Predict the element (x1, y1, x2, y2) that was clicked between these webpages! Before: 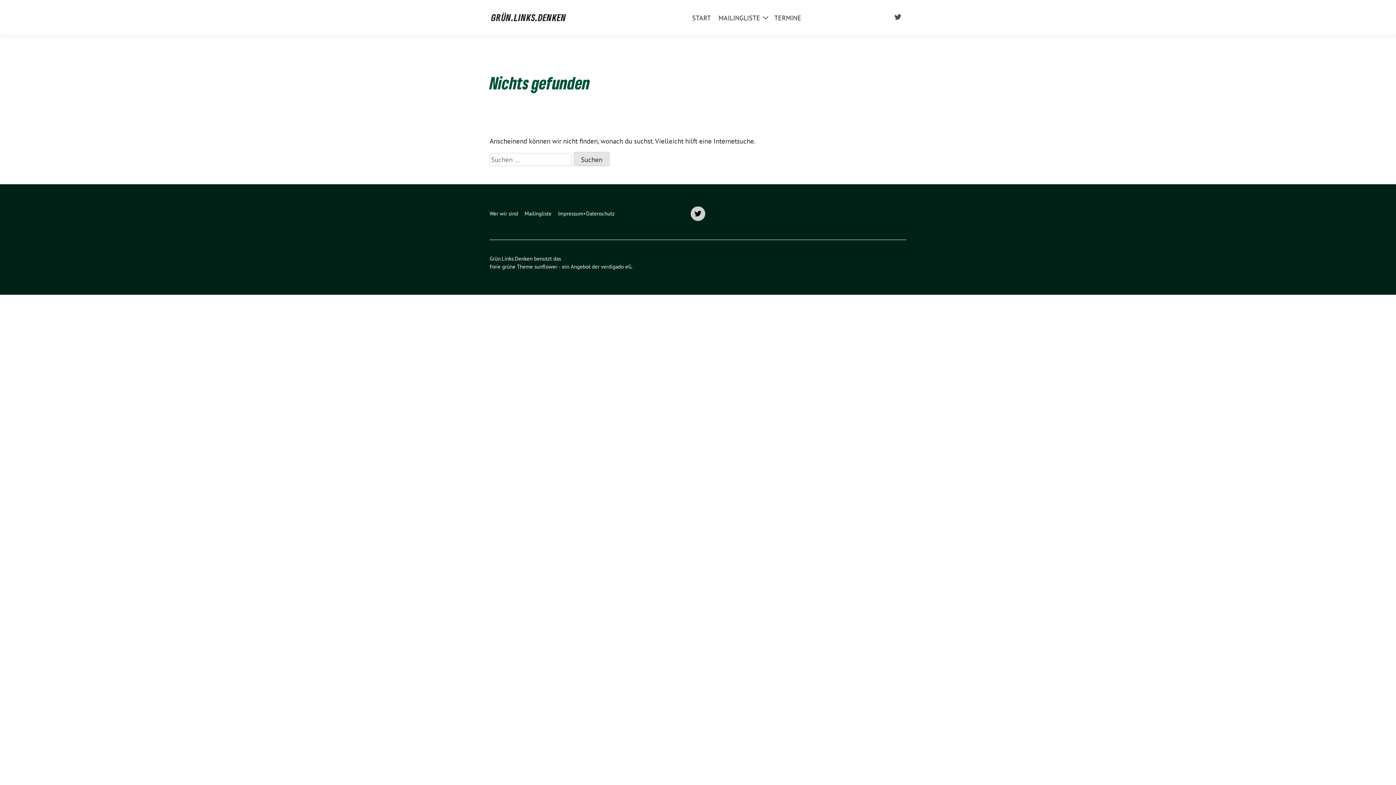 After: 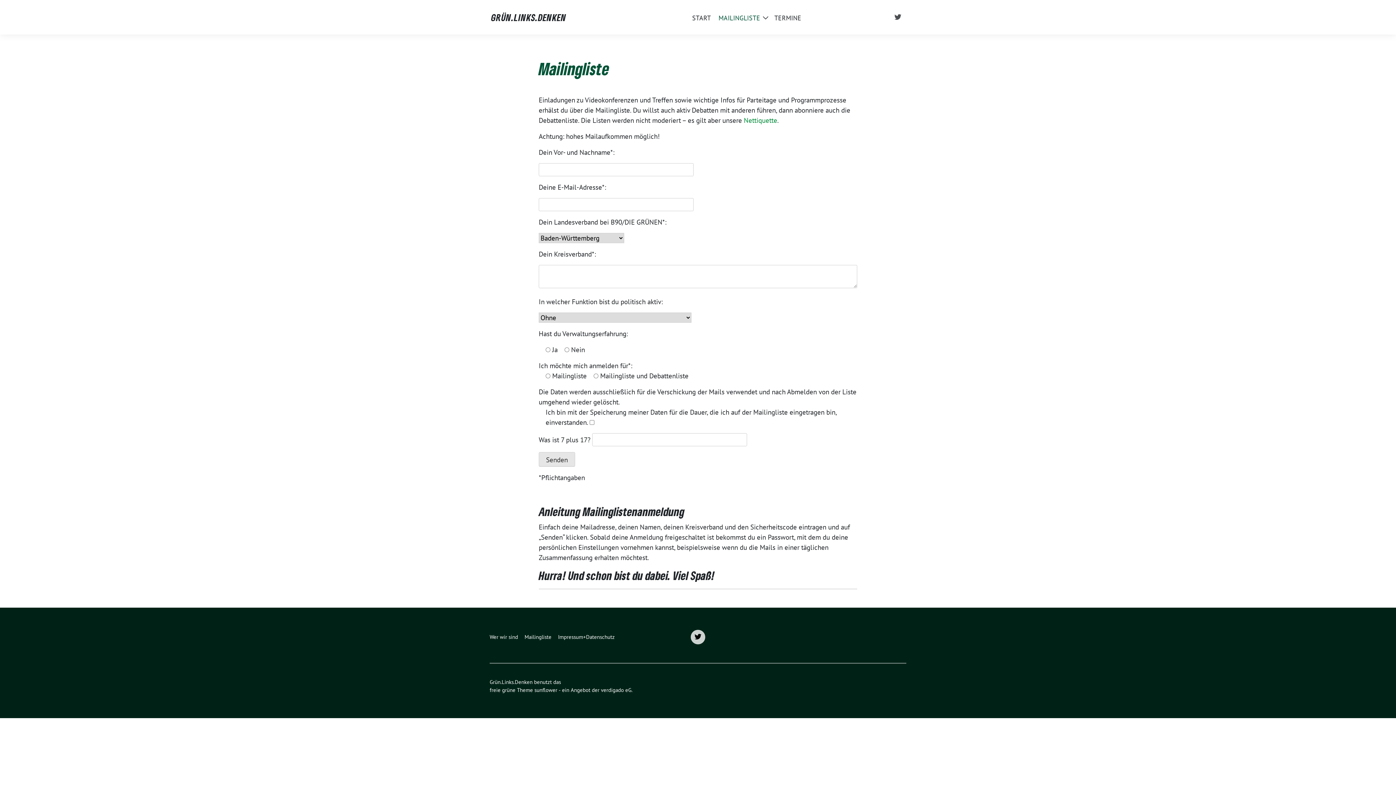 Action: label: MAILINGLISTE bbox: (718, 9, 760, 25)